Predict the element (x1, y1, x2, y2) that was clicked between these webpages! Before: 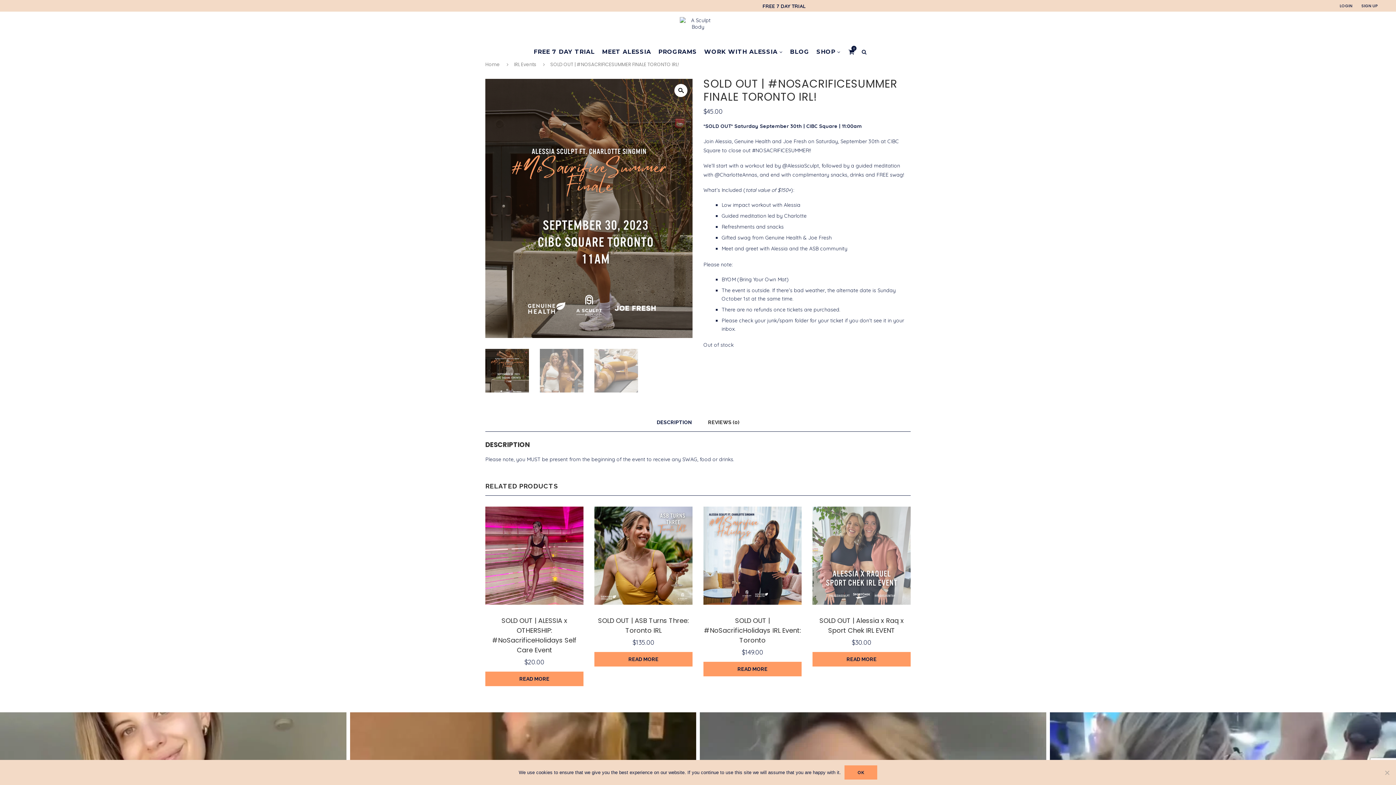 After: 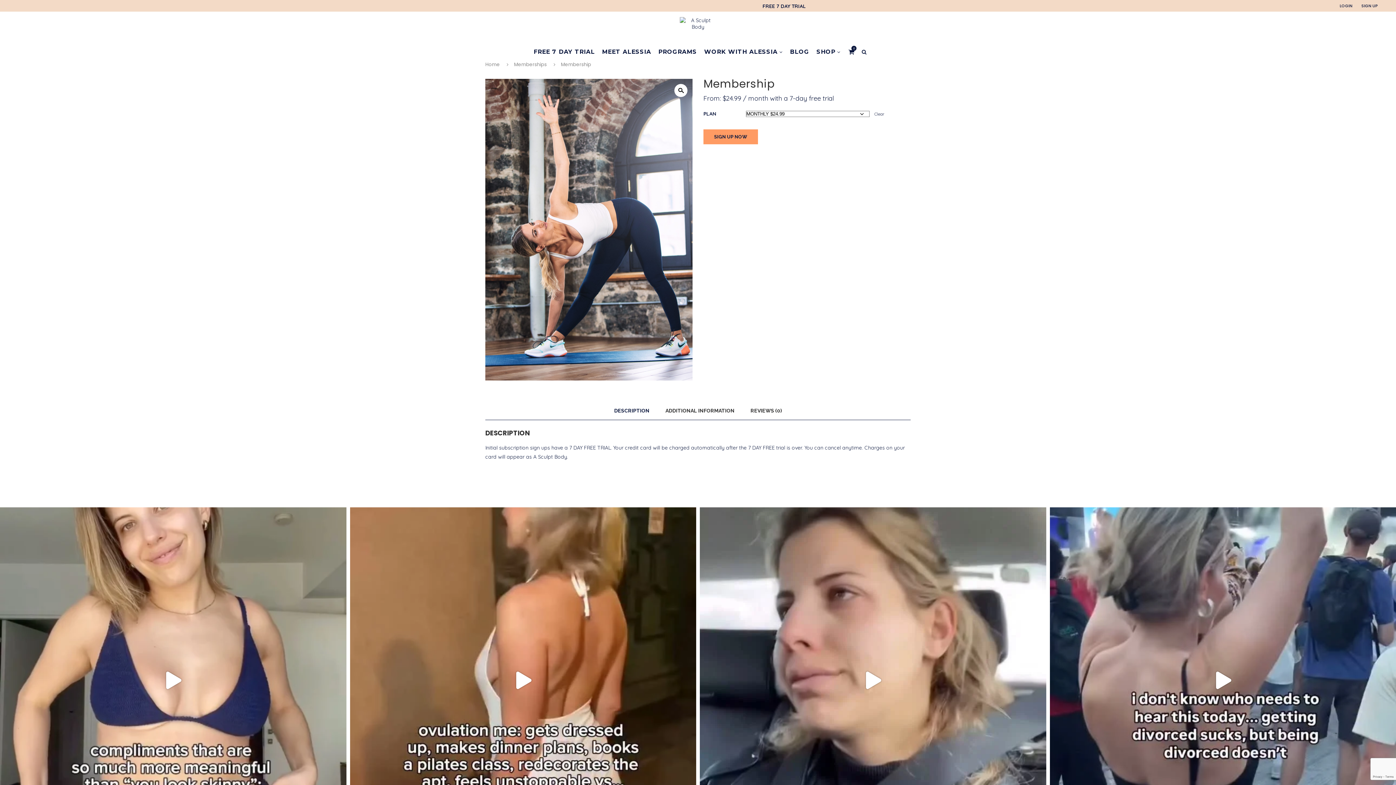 Action: bbox: (1361, 2, 1378, 8) label: SIGN UP